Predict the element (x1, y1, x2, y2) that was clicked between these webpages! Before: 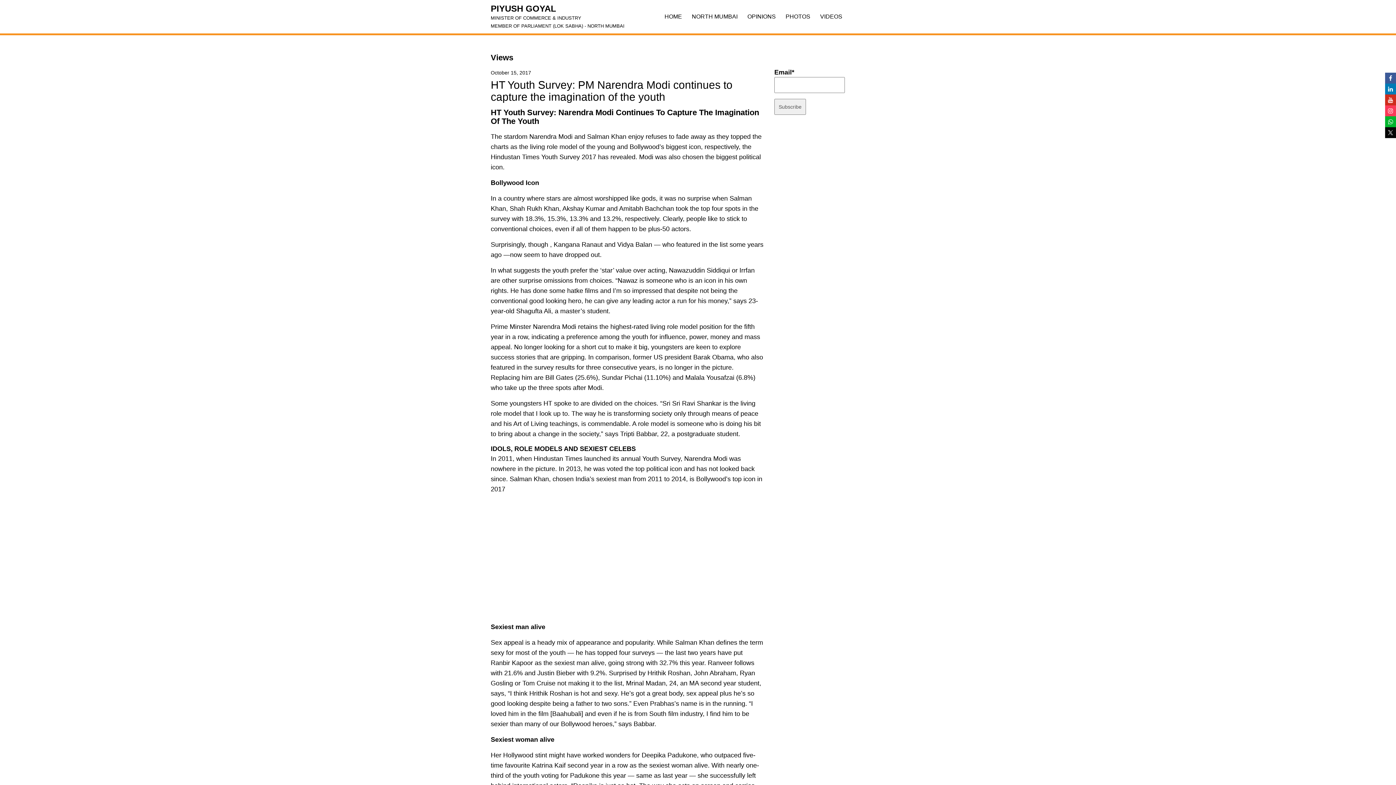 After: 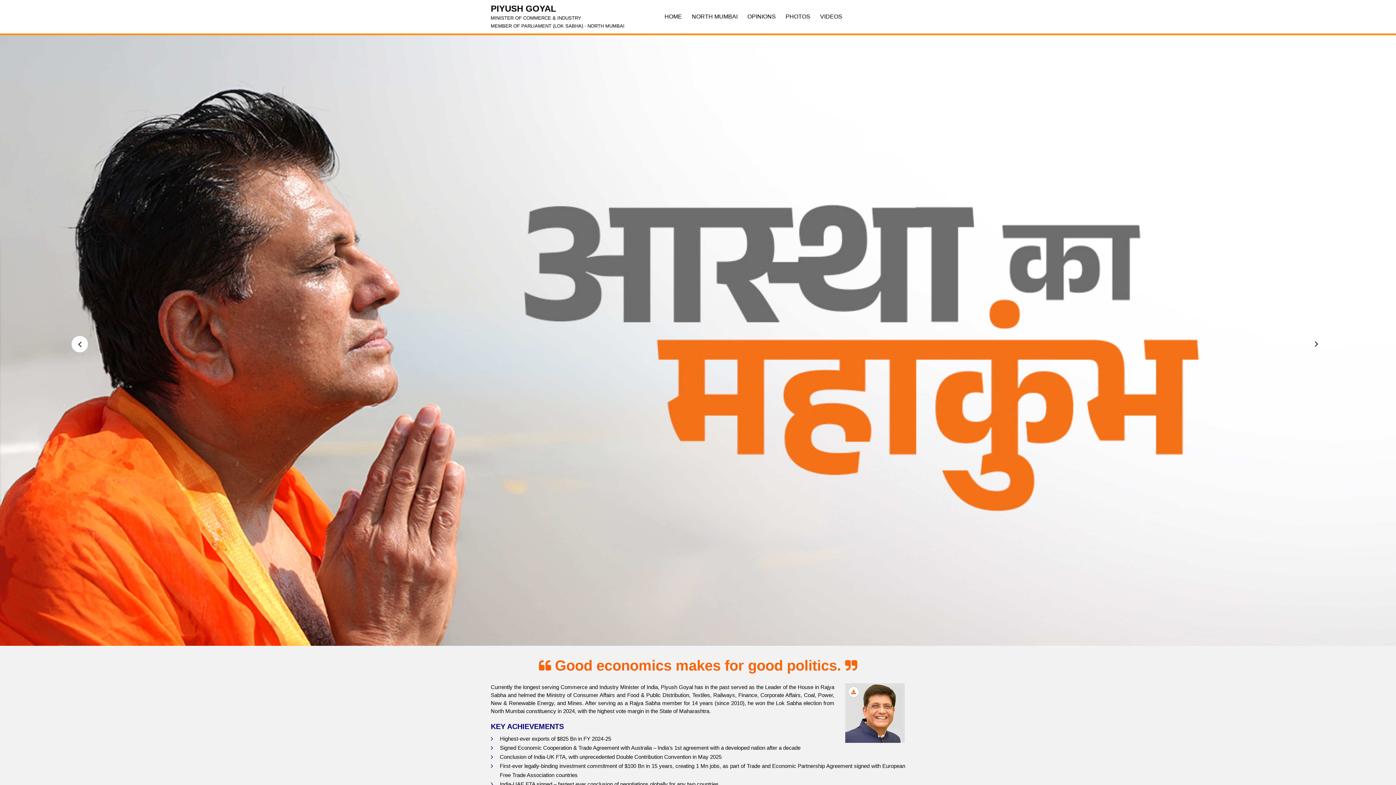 Action: bbox: (664, 0, 684, 33) label: HOME